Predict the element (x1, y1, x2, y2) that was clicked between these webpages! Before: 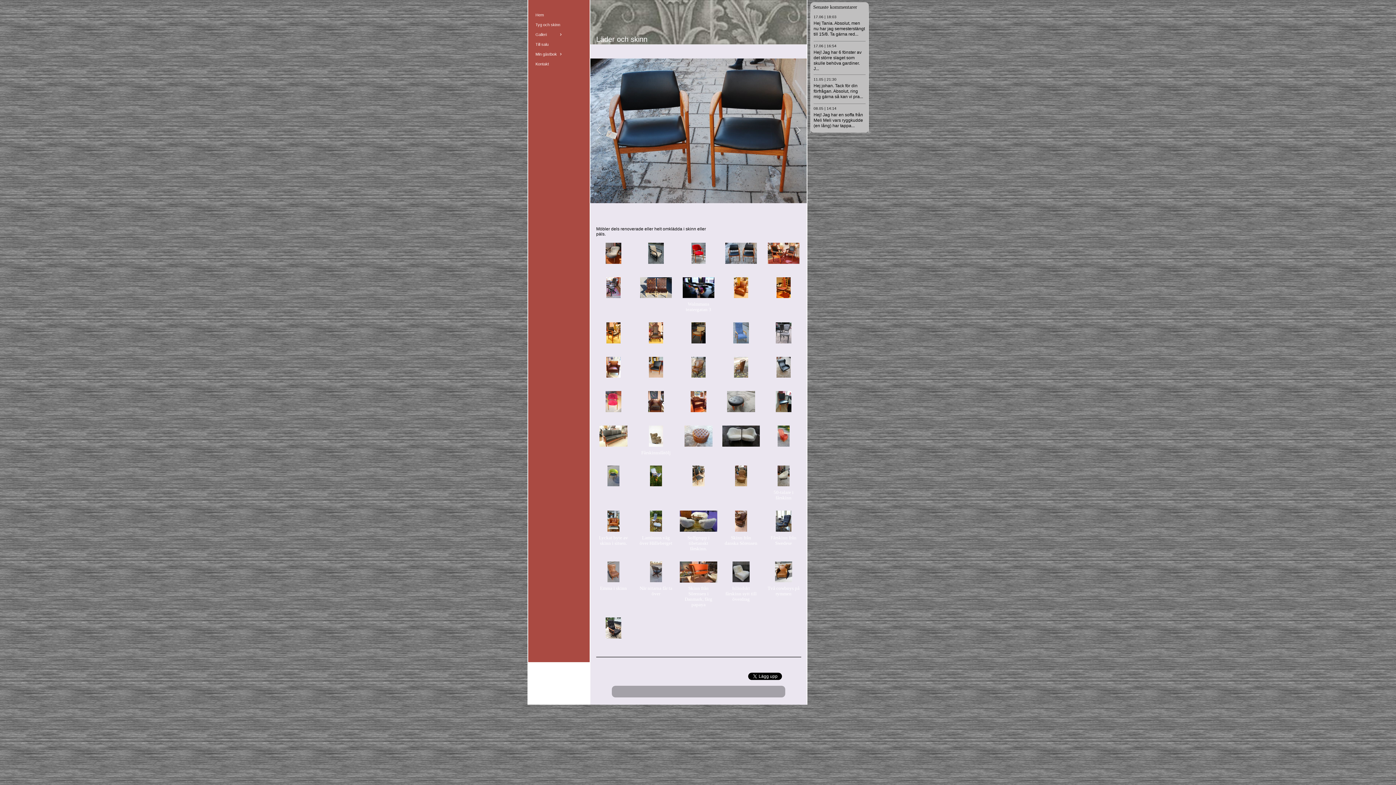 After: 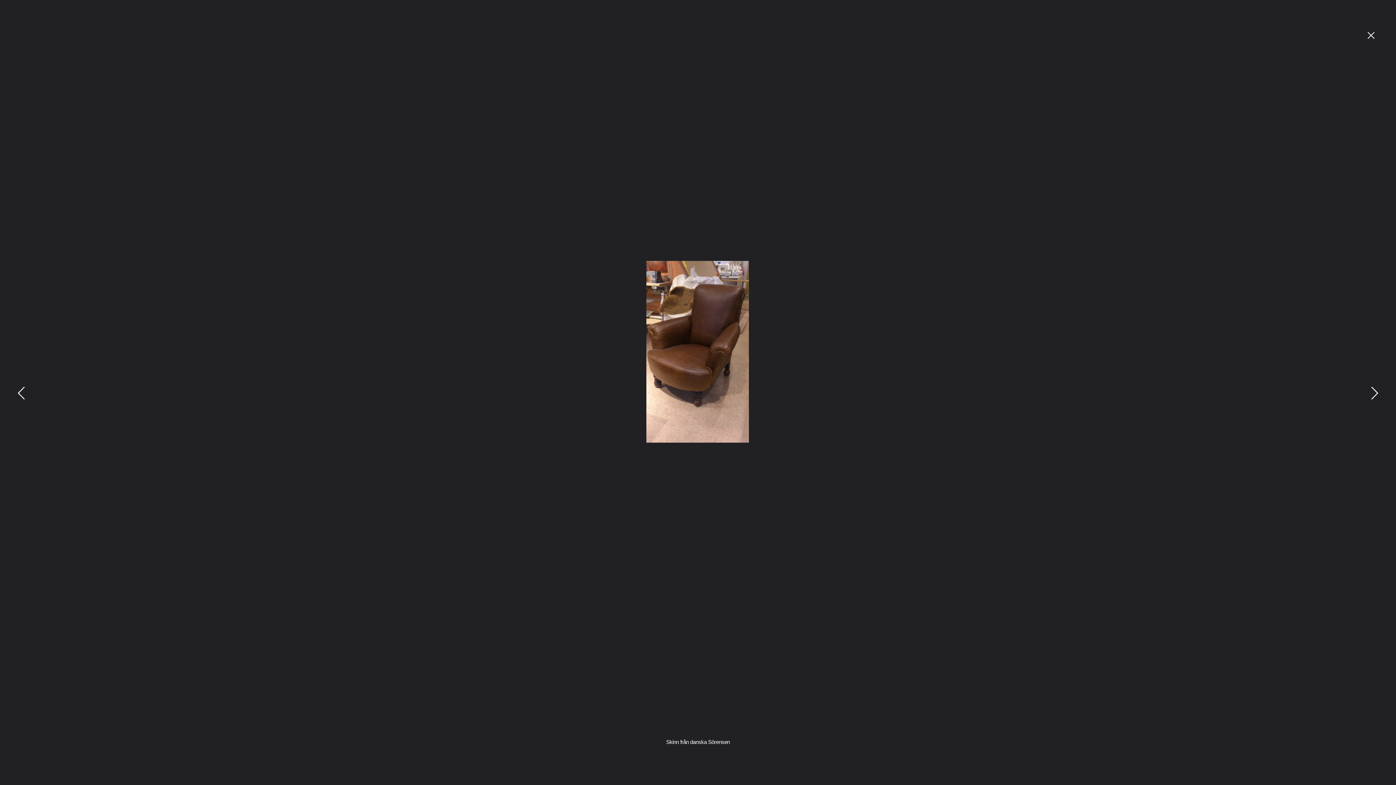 Action: bbox: (722, 510, 760, 551) label: Skinn från danska Sörensen